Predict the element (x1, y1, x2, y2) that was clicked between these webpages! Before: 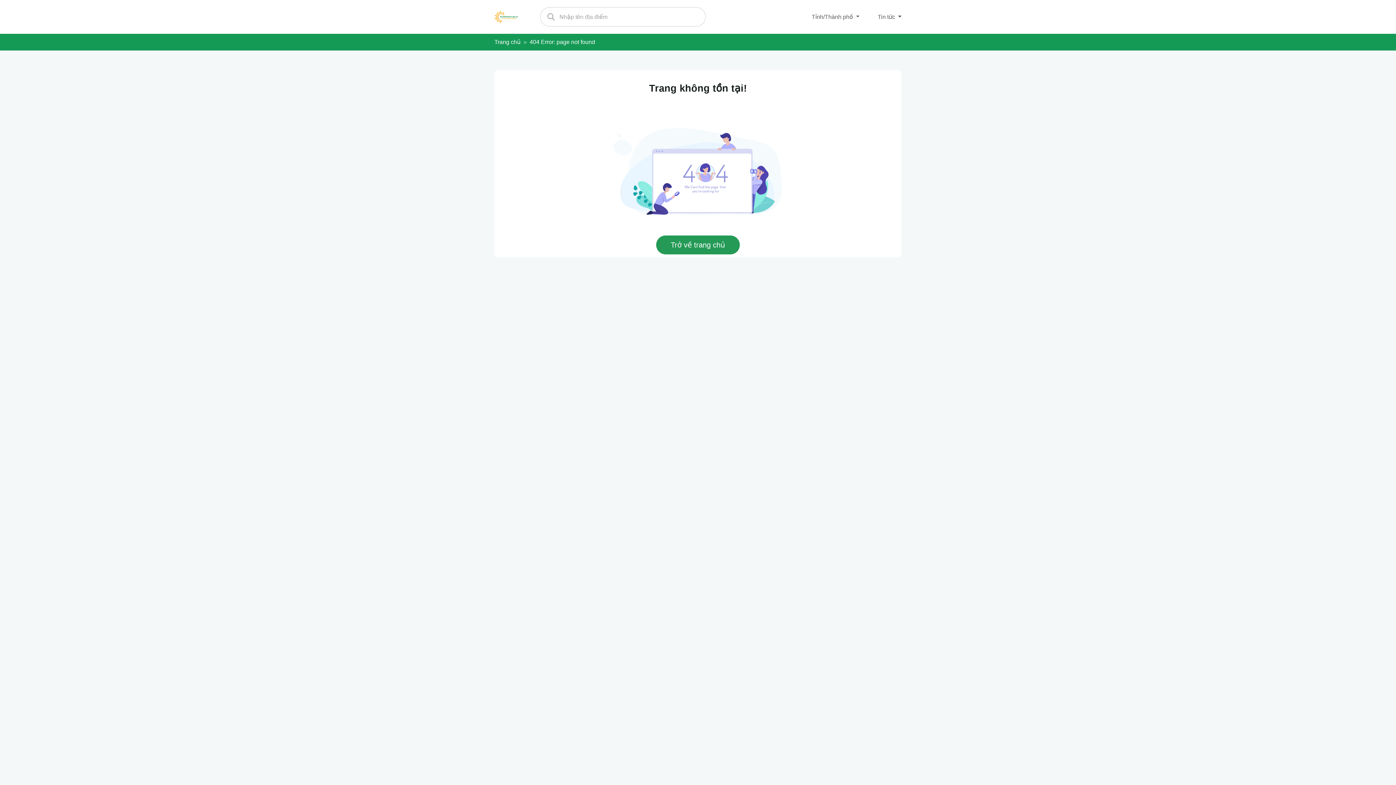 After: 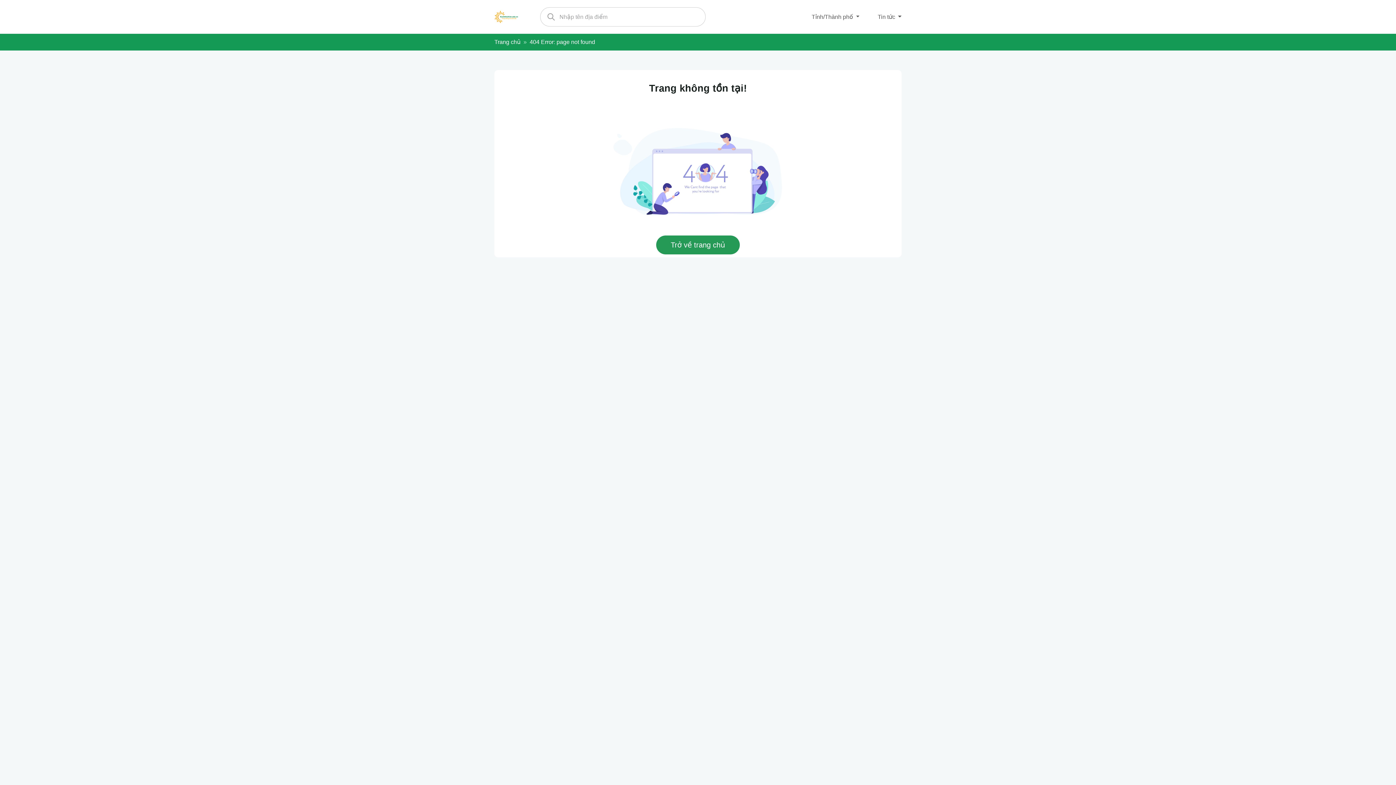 Action: bbox: (811, 12, 859, 21) label: Tỉnh/Thành phố 